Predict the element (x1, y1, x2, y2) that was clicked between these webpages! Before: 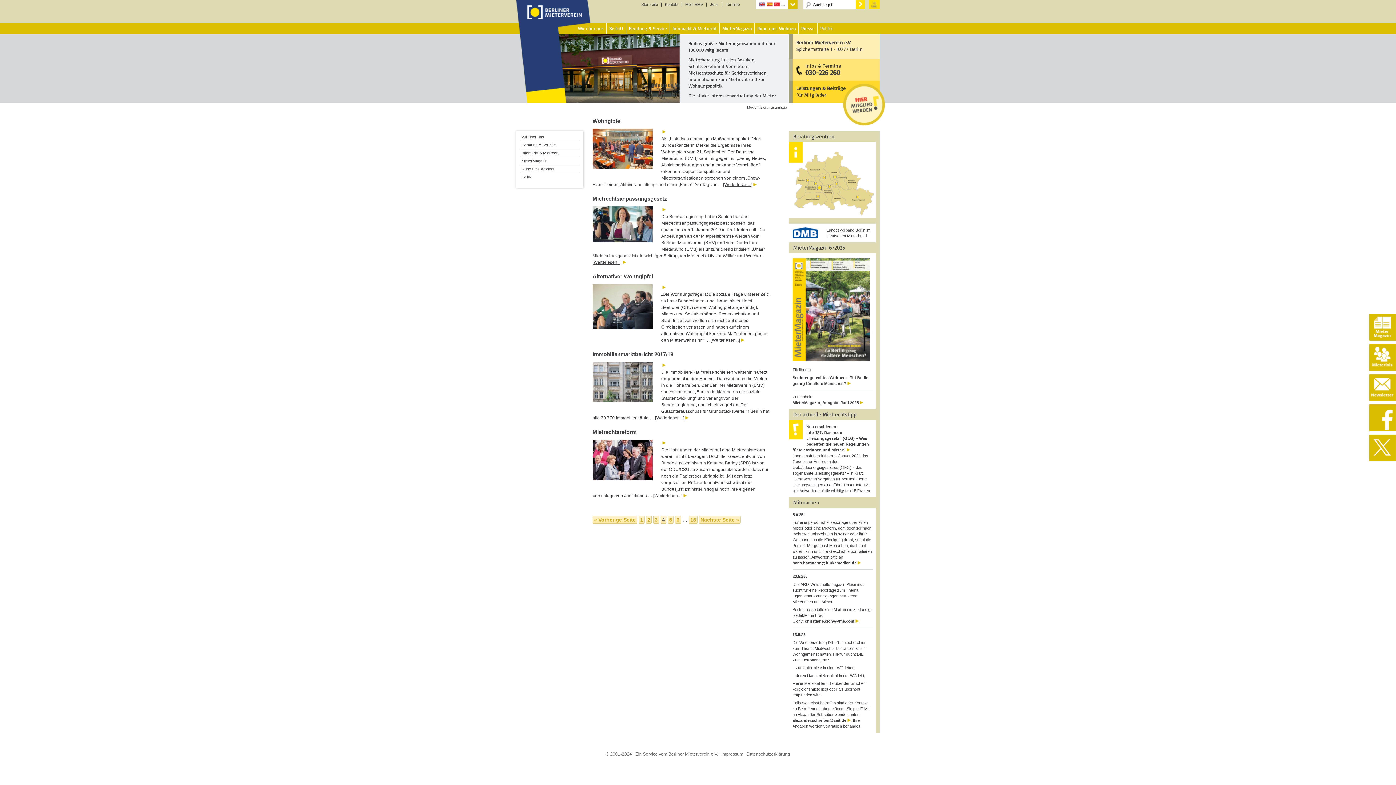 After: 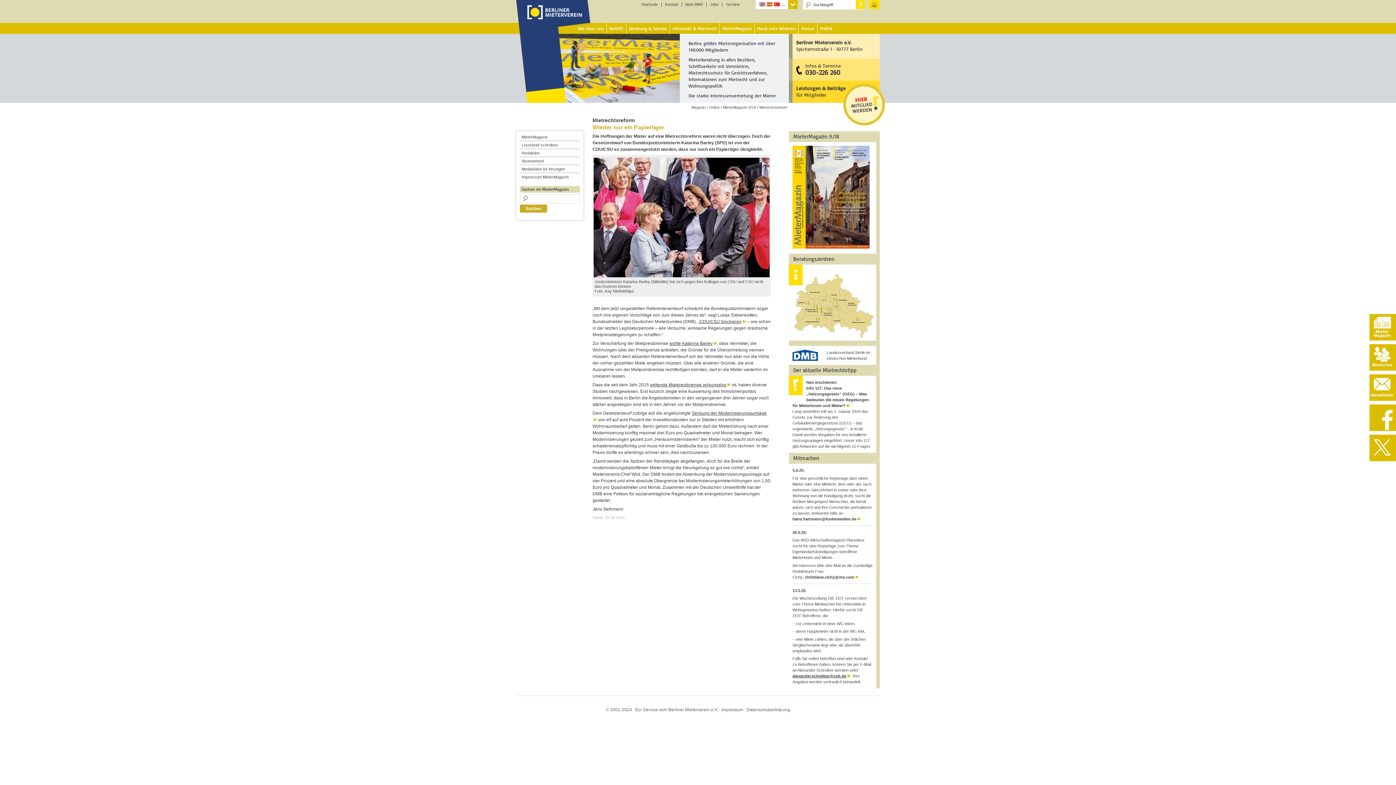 Action: label: [Weiterlesen...] bbox: (653, 493, 686, 498)